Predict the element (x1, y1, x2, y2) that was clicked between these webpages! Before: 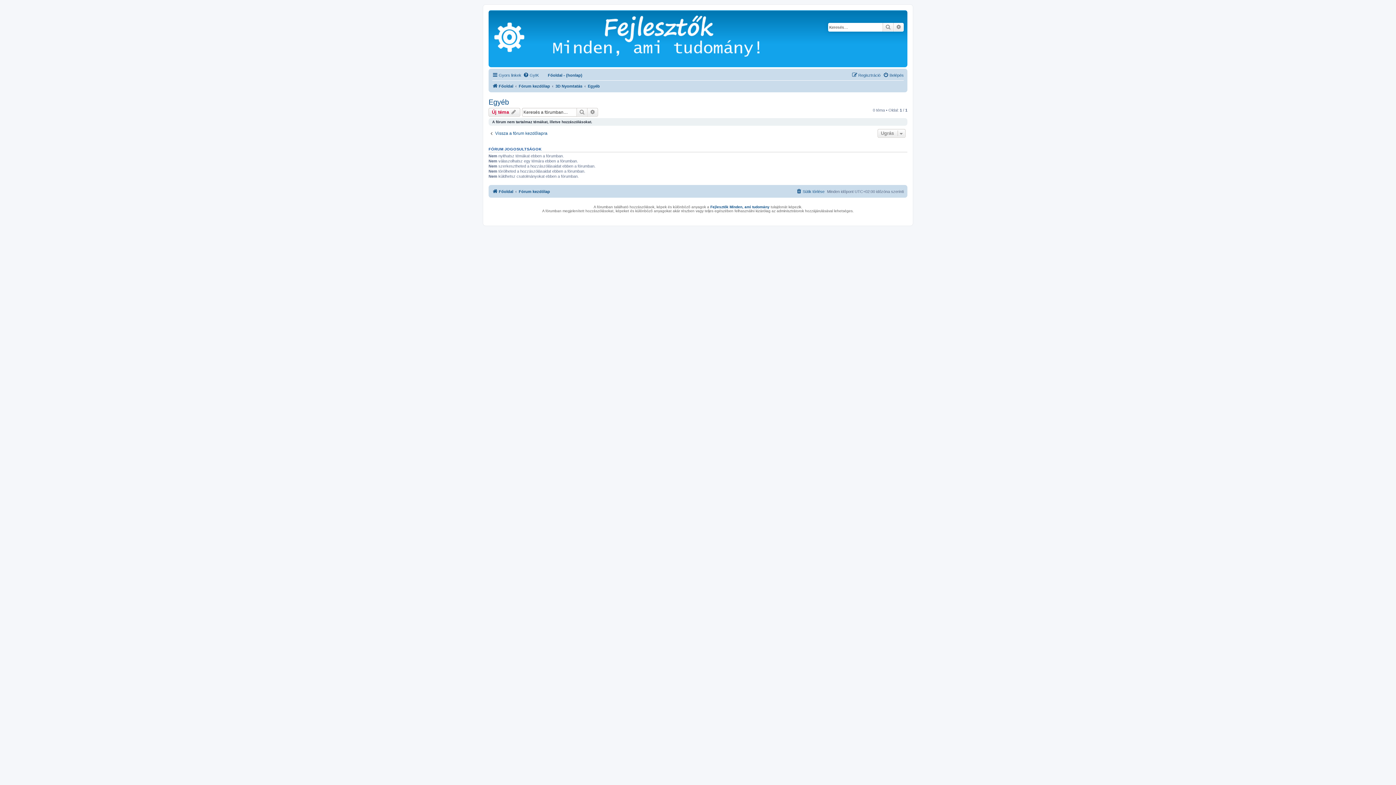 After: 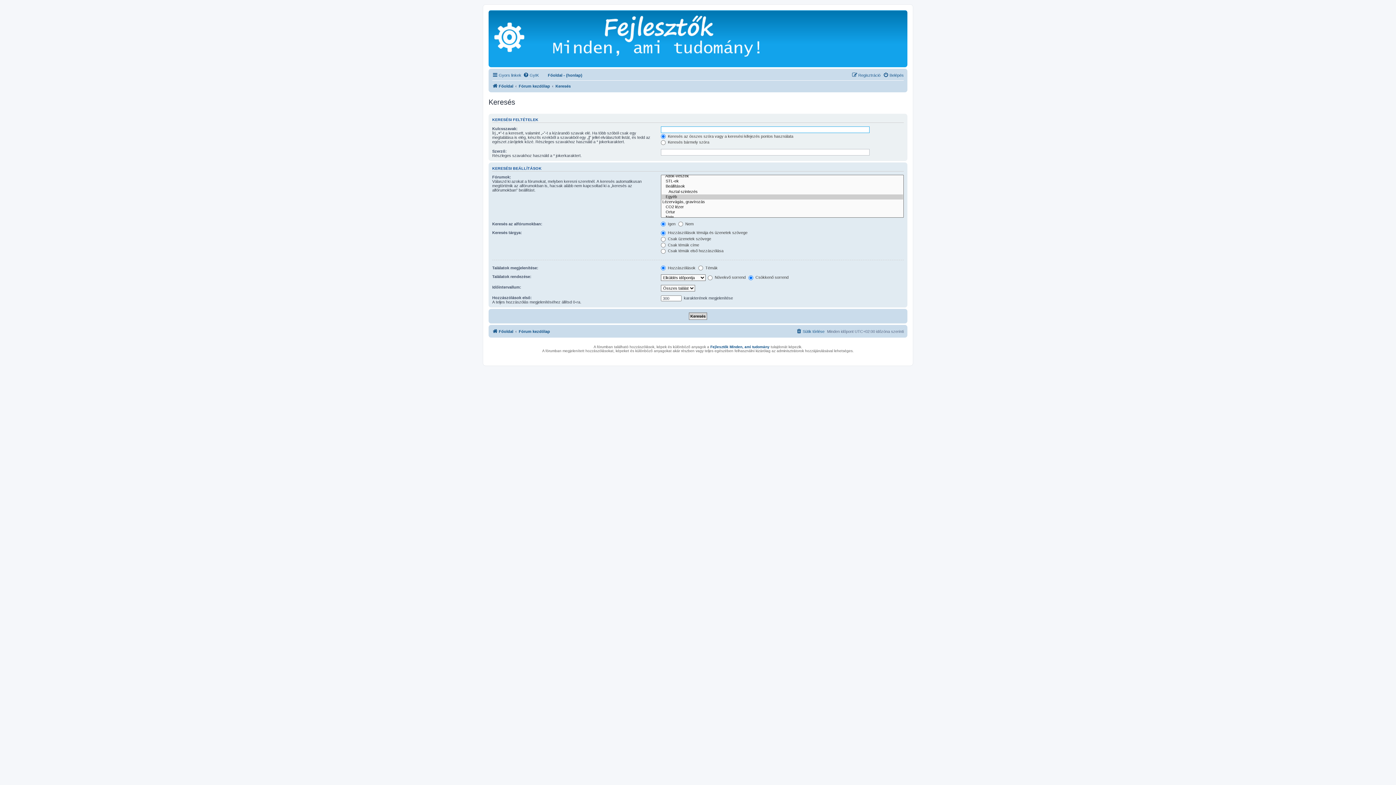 Action: bbox: (576, 108, 587, 116) label: Keresés